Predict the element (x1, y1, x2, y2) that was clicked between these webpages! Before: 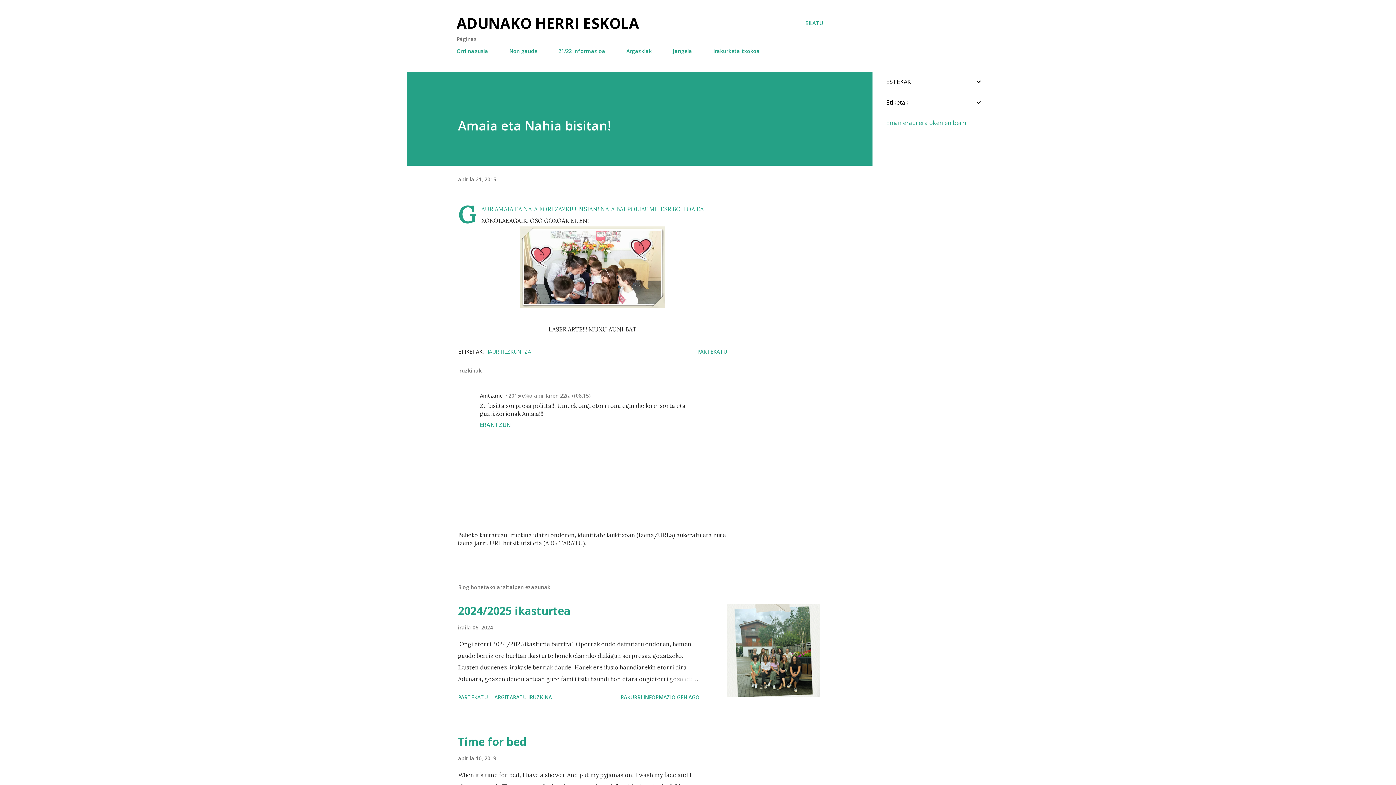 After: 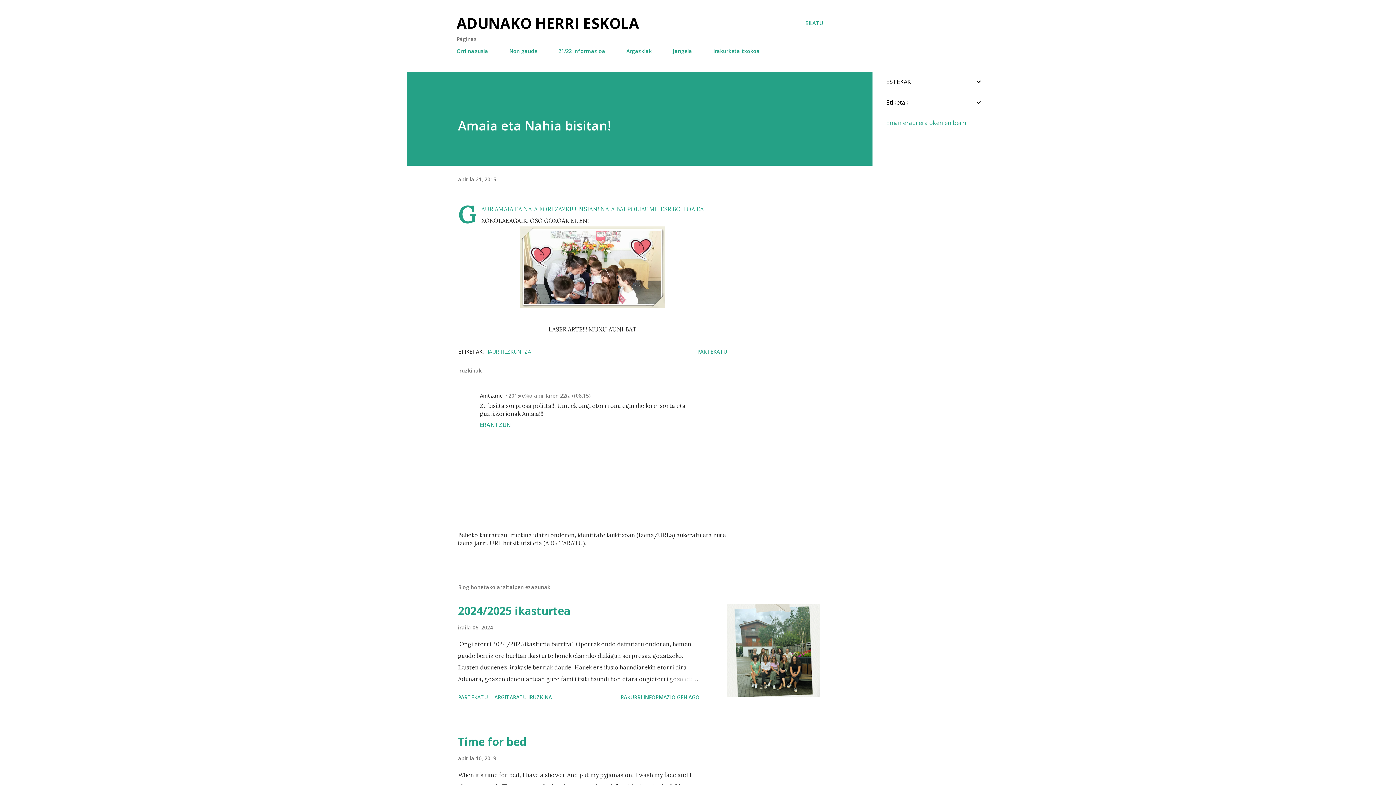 Action: bbox: (458, 176, 496, 182) label: apirila 21, 2015